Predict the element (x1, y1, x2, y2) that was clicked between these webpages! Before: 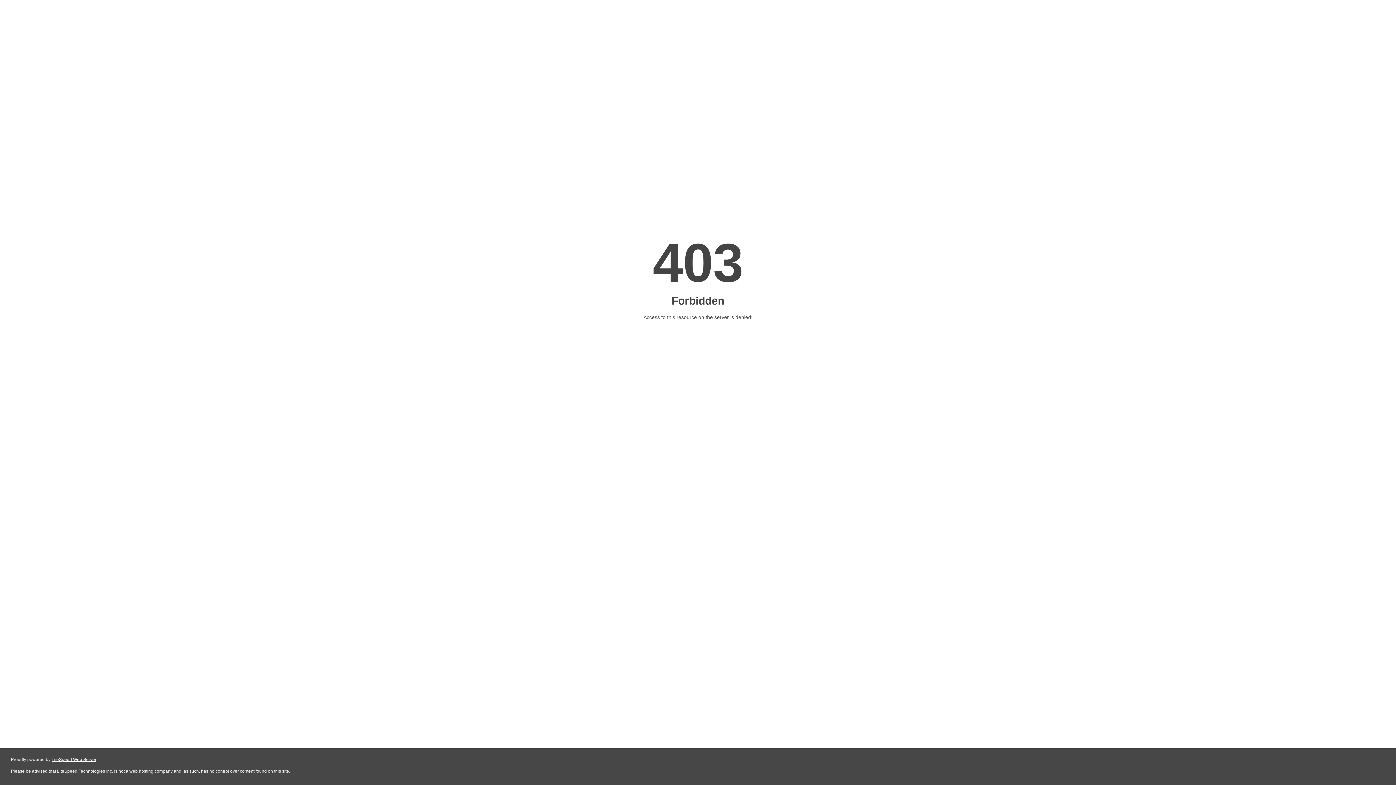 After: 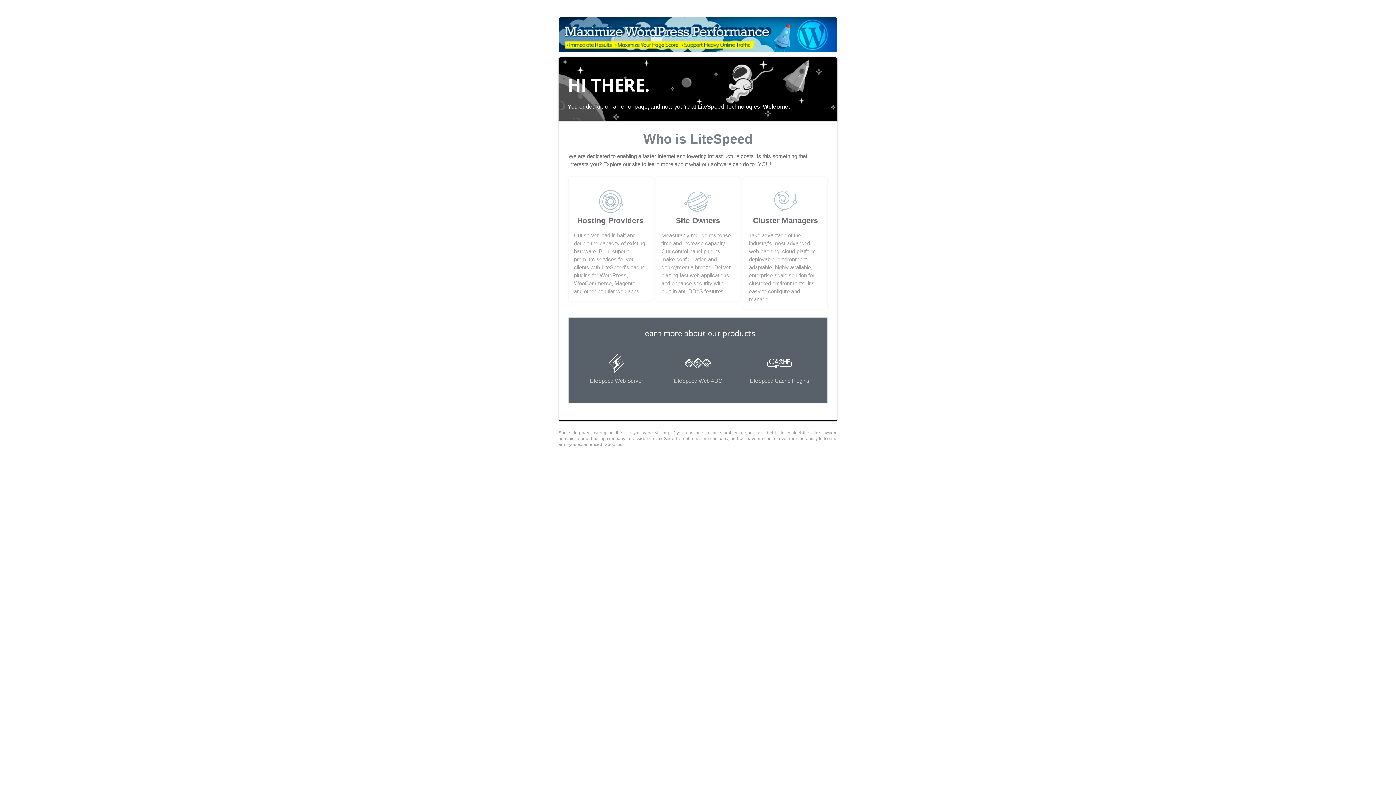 Action: label: LiteSpeed Web Server bbox: (51, 757, 96, 762)